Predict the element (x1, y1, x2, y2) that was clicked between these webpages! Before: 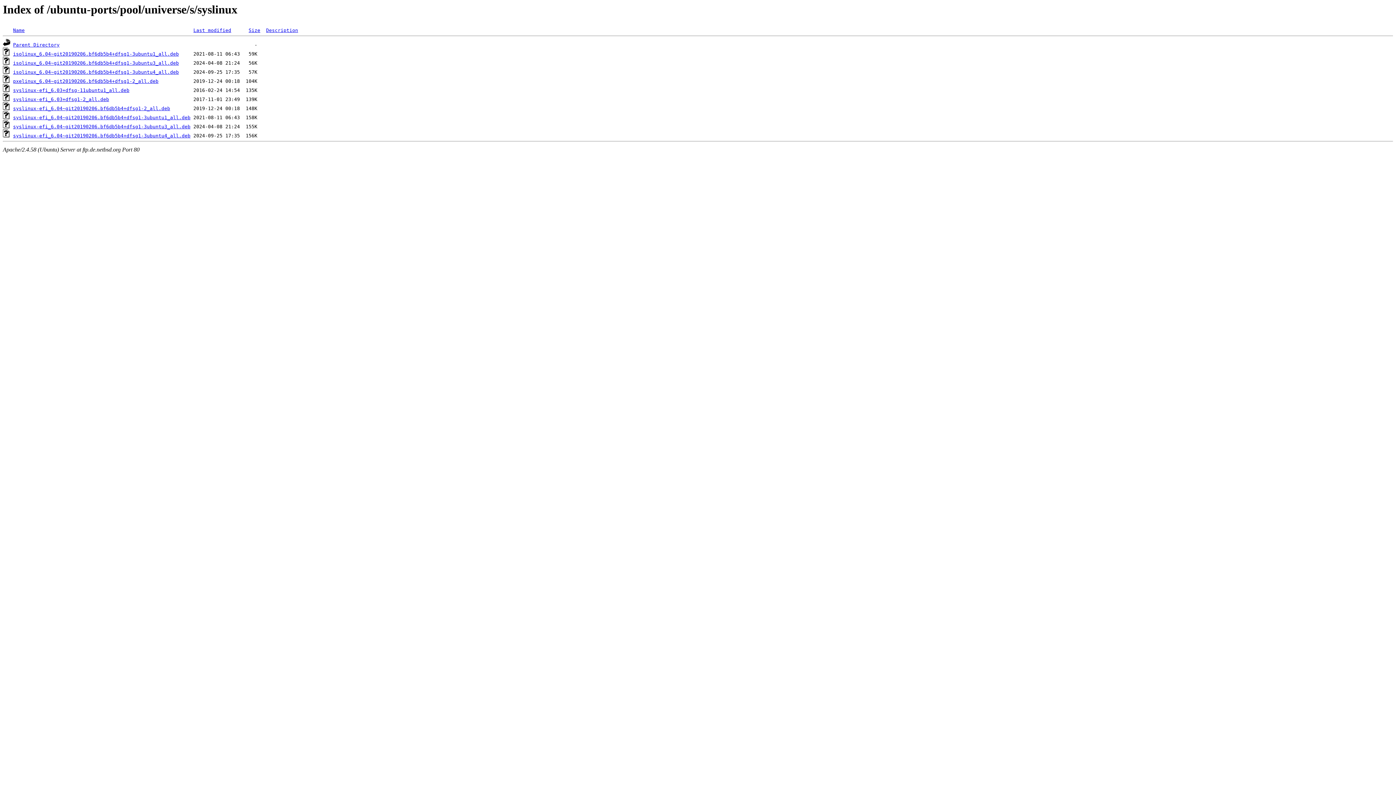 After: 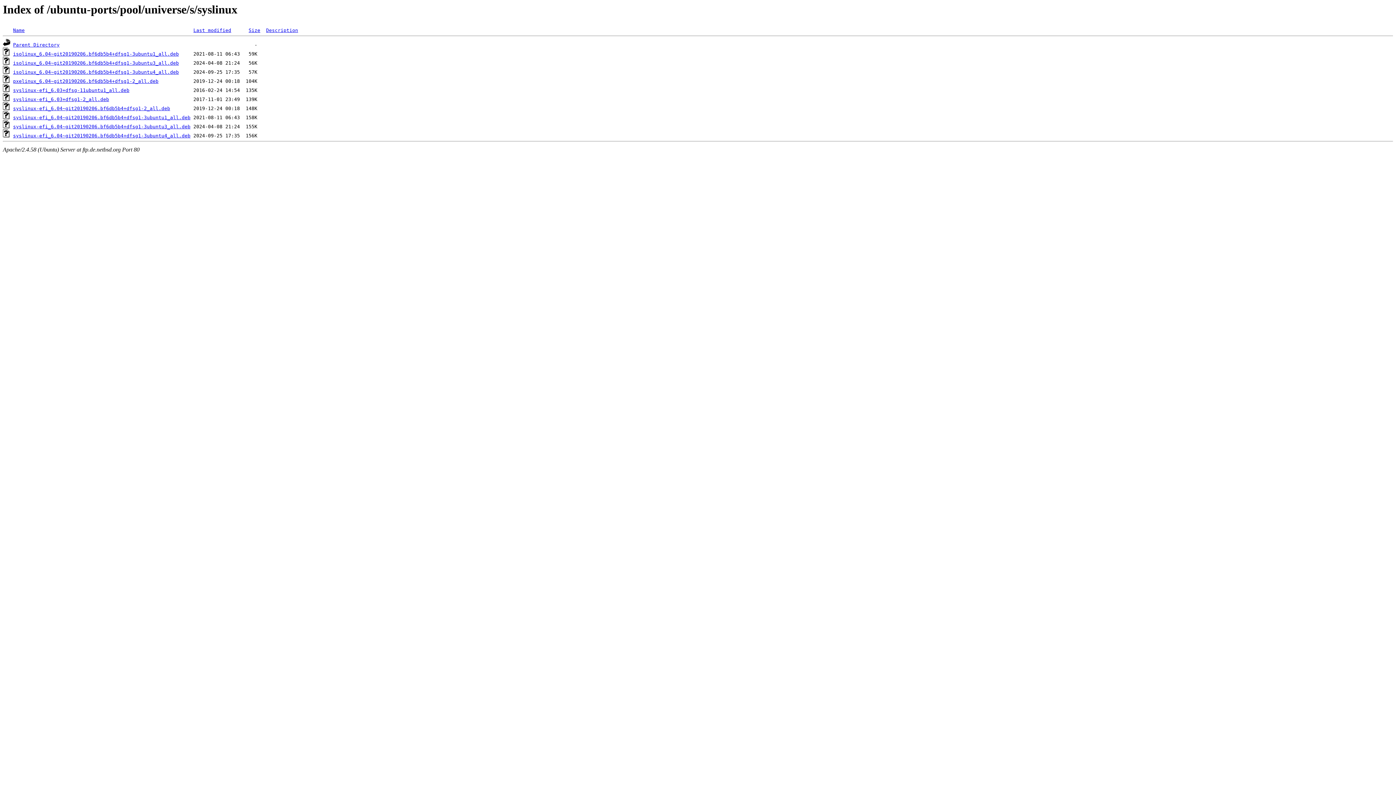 Action: bbox: (13, 105, 170, 111) label: syslinux-efi_6.04~git20190206.bf6db5b4+dfsg1-2_all.deb